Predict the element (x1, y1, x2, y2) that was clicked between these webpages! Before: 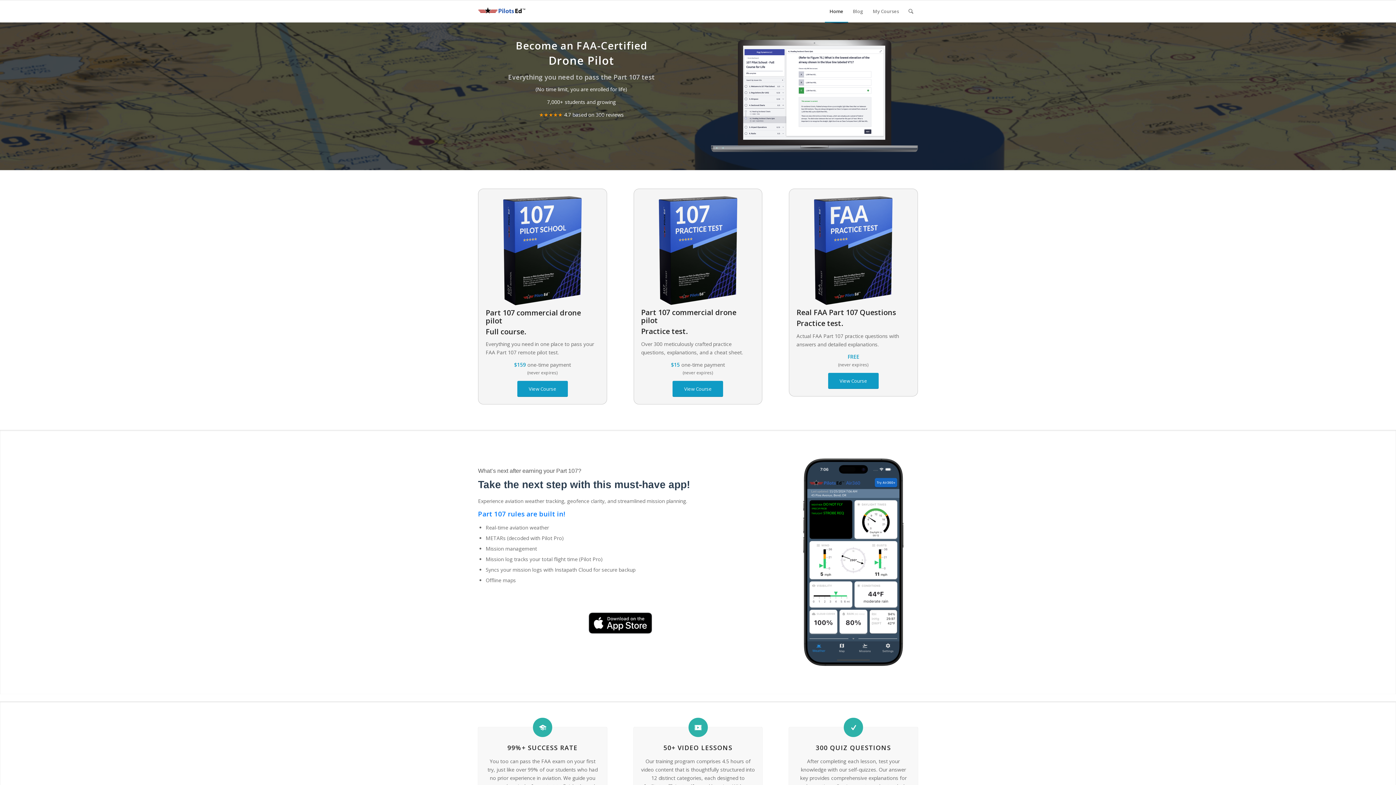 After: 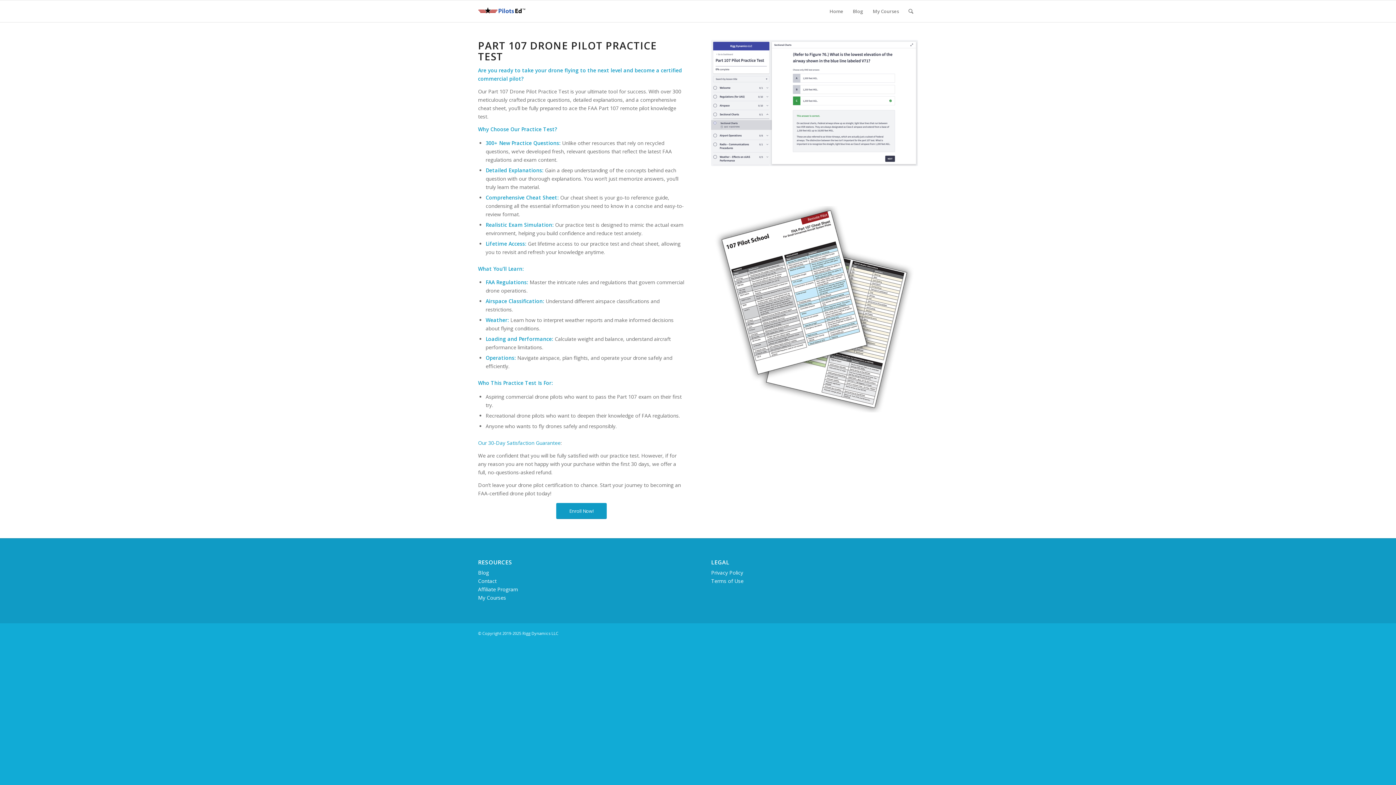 Action: label: View Course bbox: (672, 381, 723, 397)